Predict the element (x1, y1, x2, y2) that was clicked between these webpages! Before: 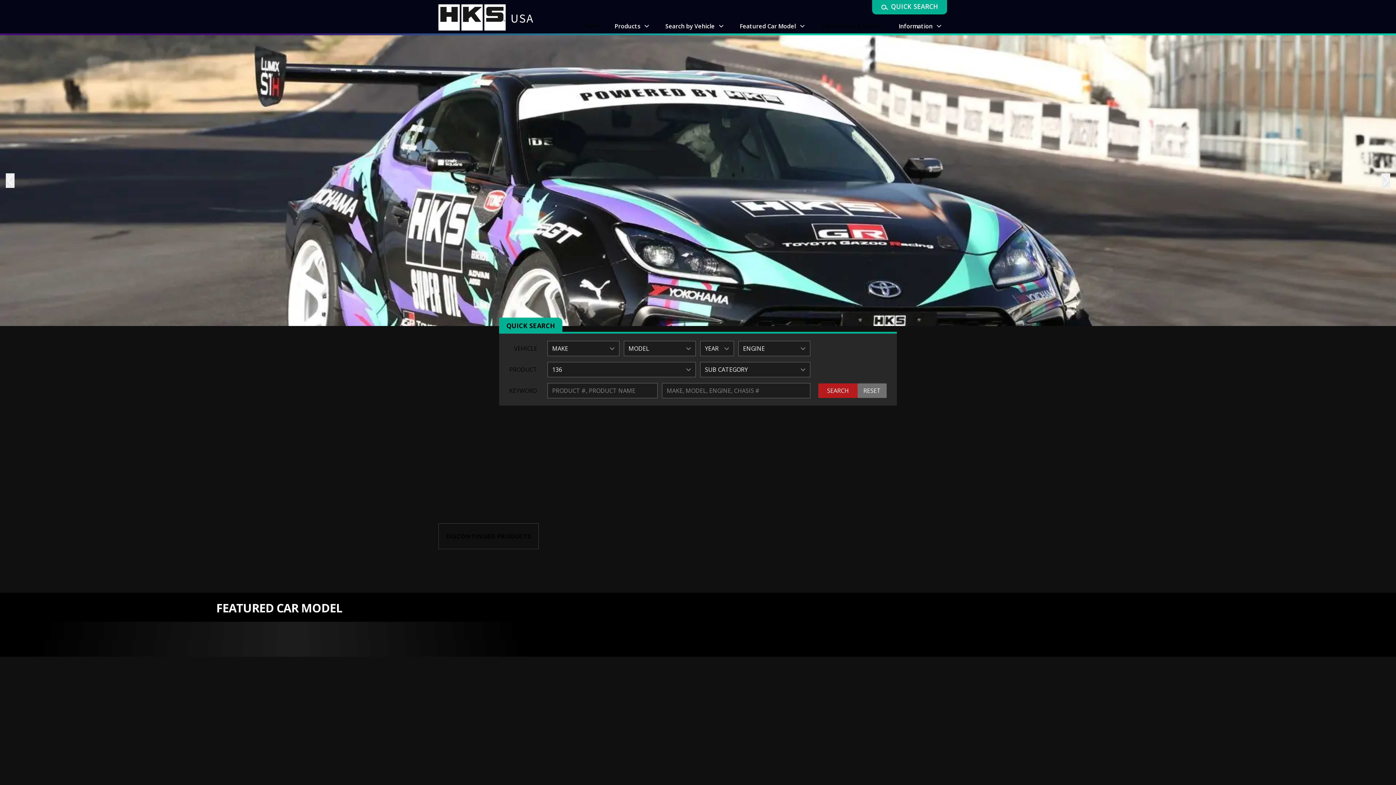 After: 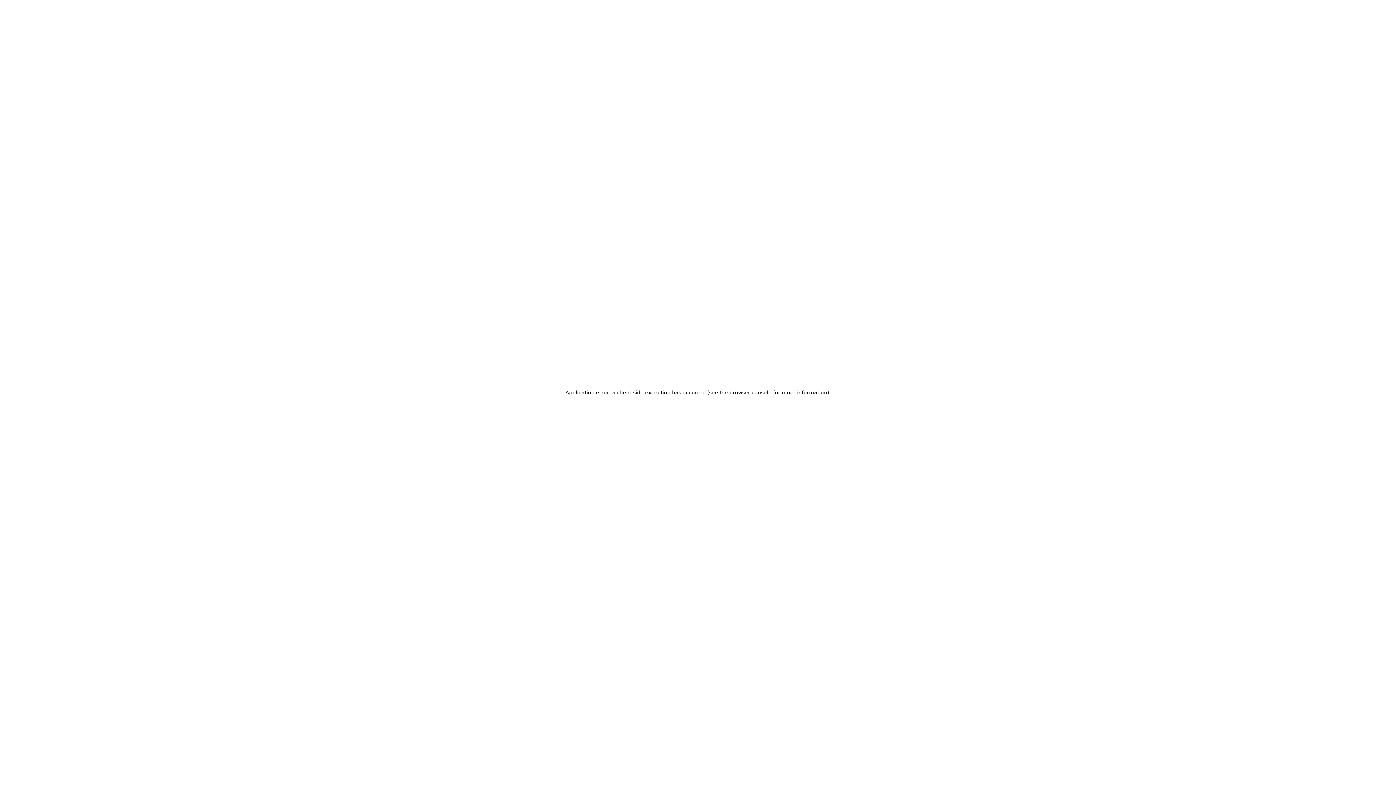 Action: bbox: (704, 718, 825, 796) label: NEW